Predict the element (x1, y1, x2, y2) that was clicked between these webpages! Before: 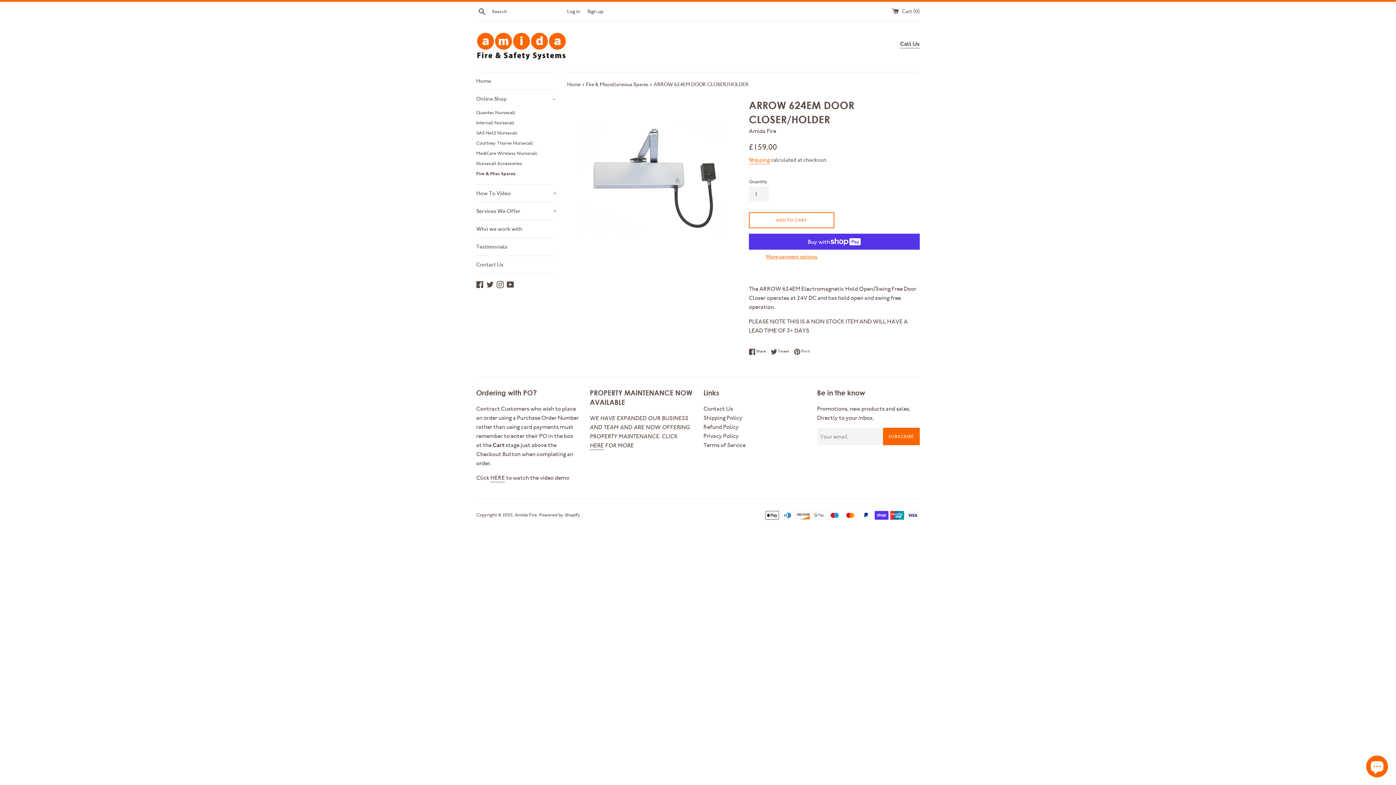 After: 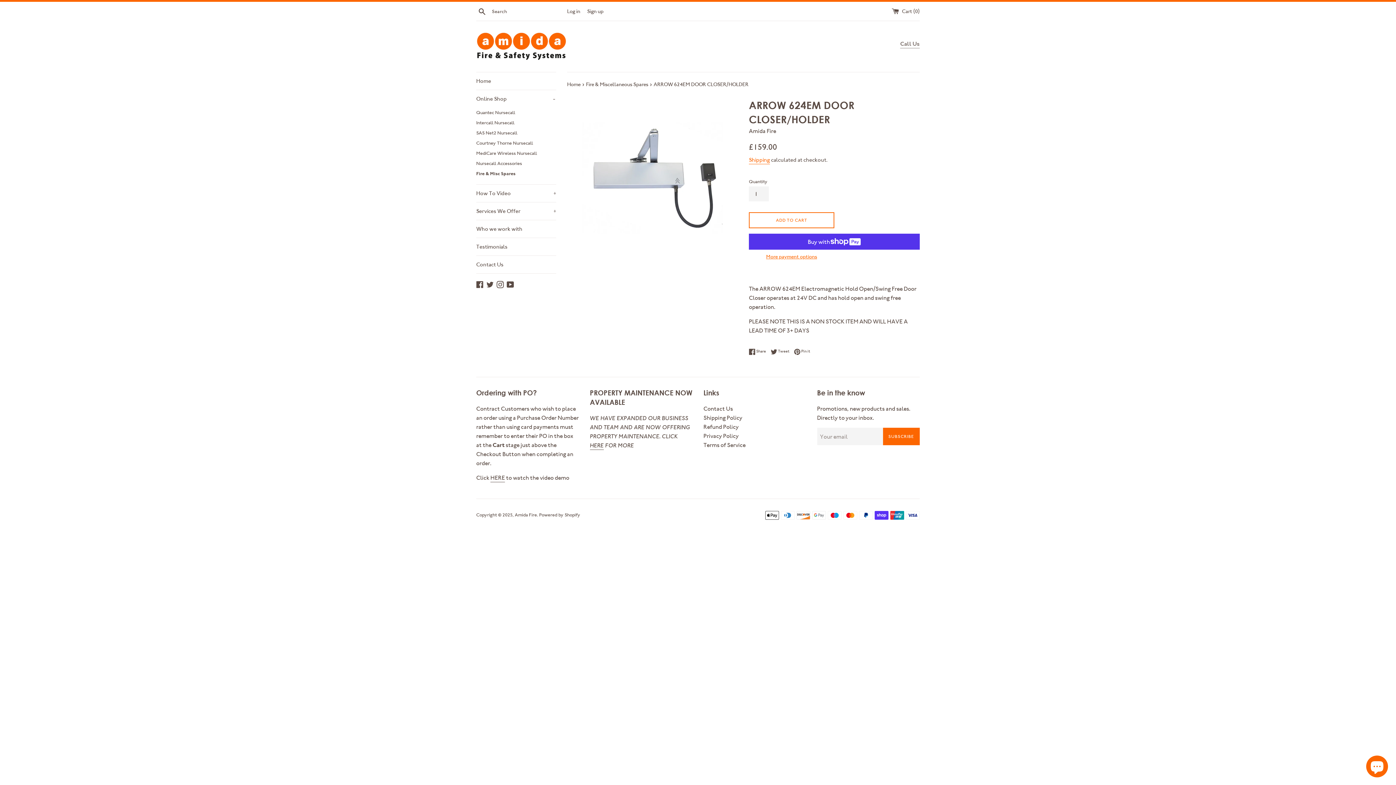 Action: label: Call Us bbox: (900, 40, 920, 48)